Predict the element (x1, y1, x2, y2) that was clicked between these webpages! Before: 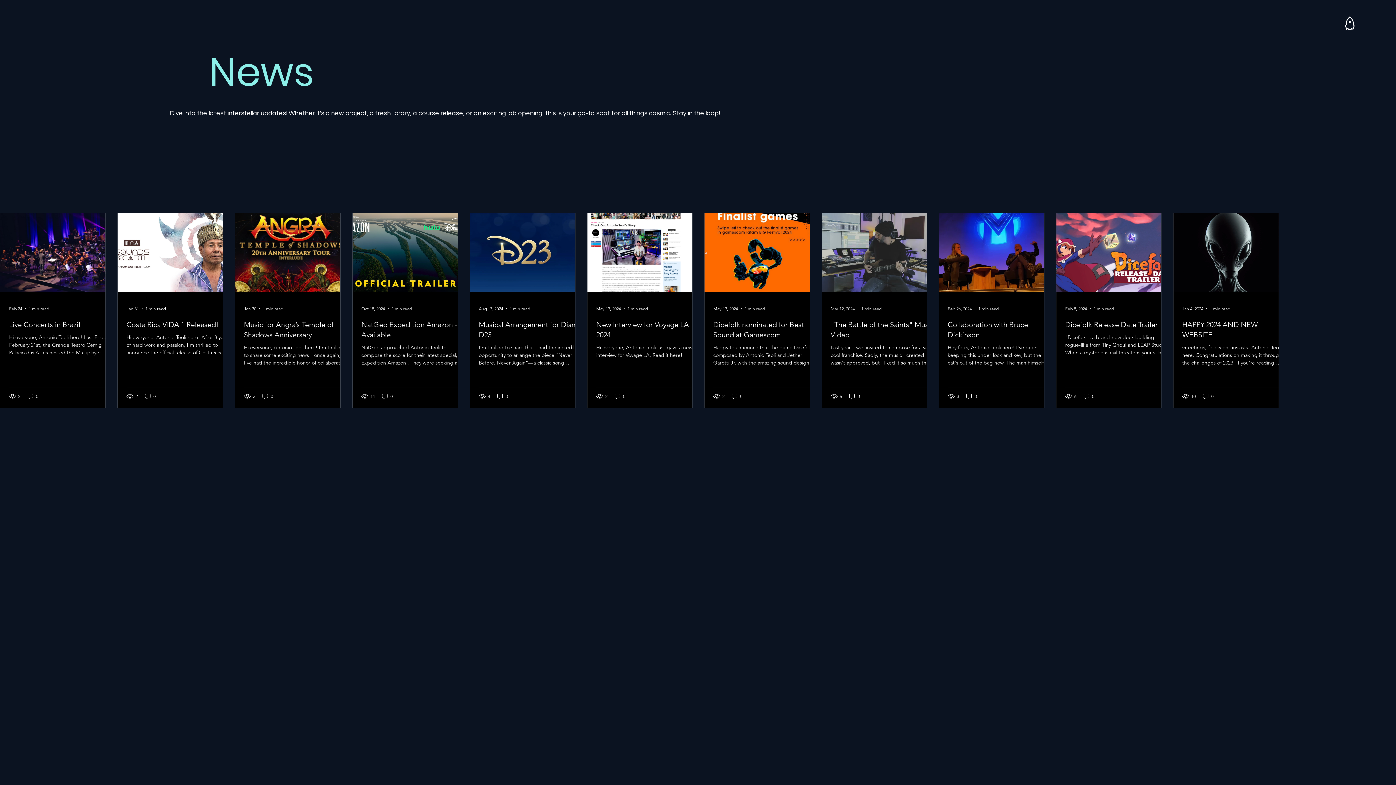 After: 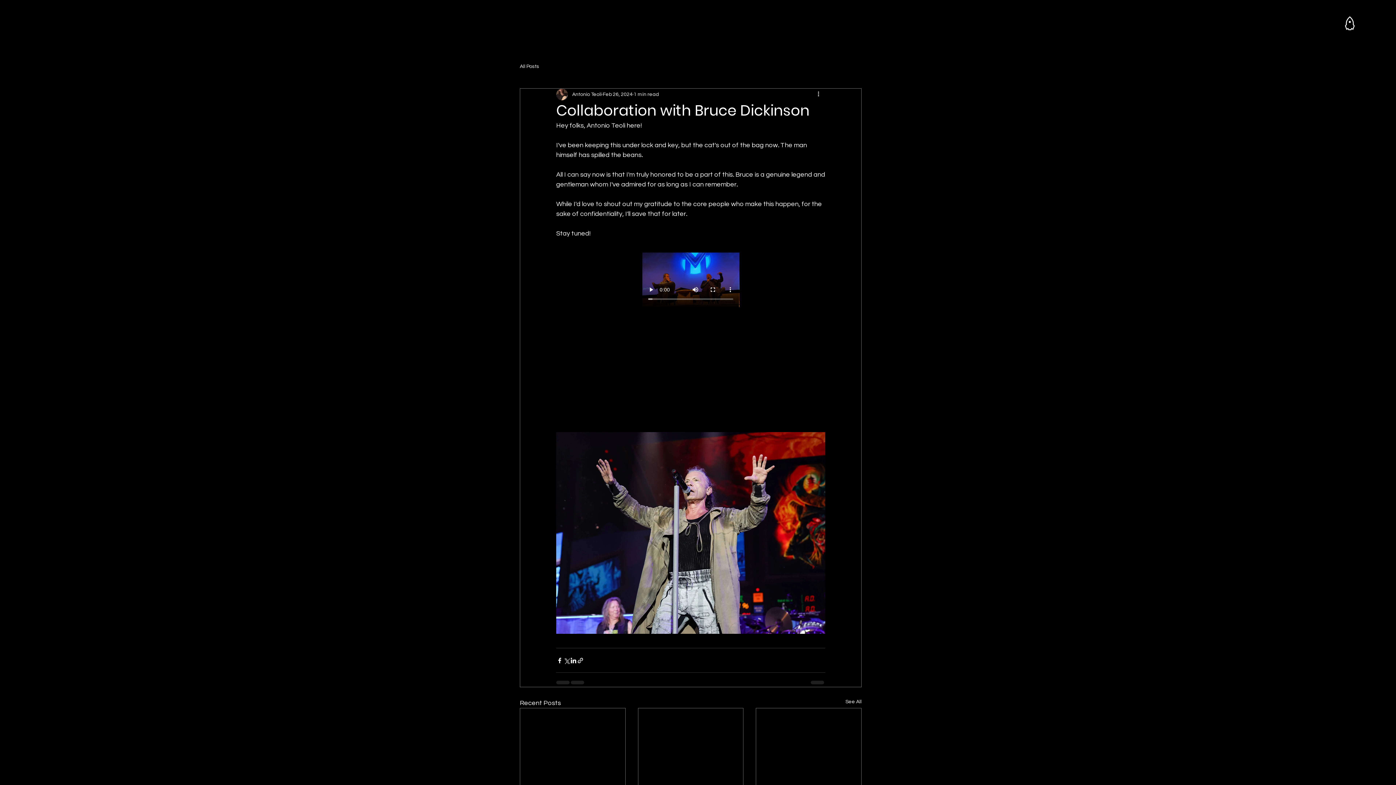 Action: label: Collaboration with Bruce Dickinson bbox: (948, 319, 1053, 340)